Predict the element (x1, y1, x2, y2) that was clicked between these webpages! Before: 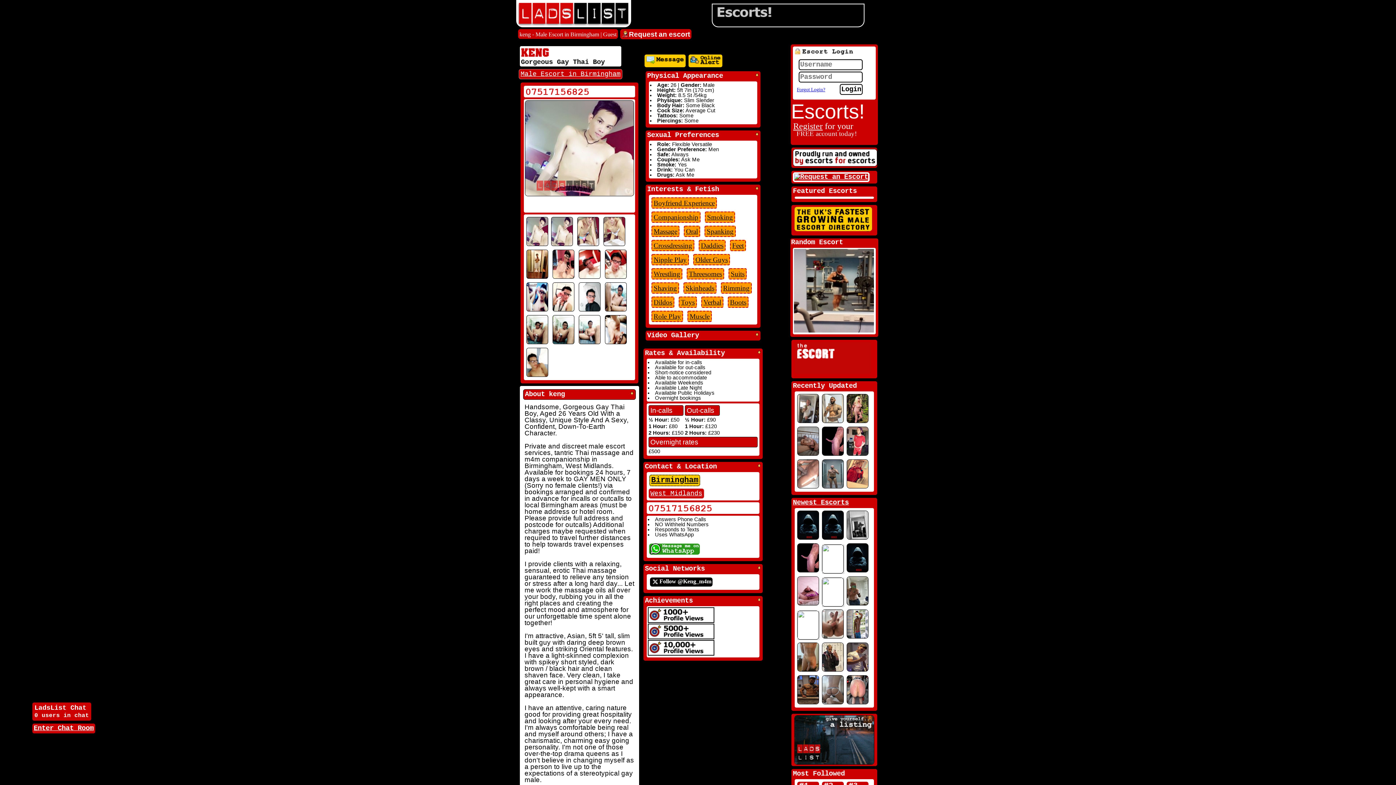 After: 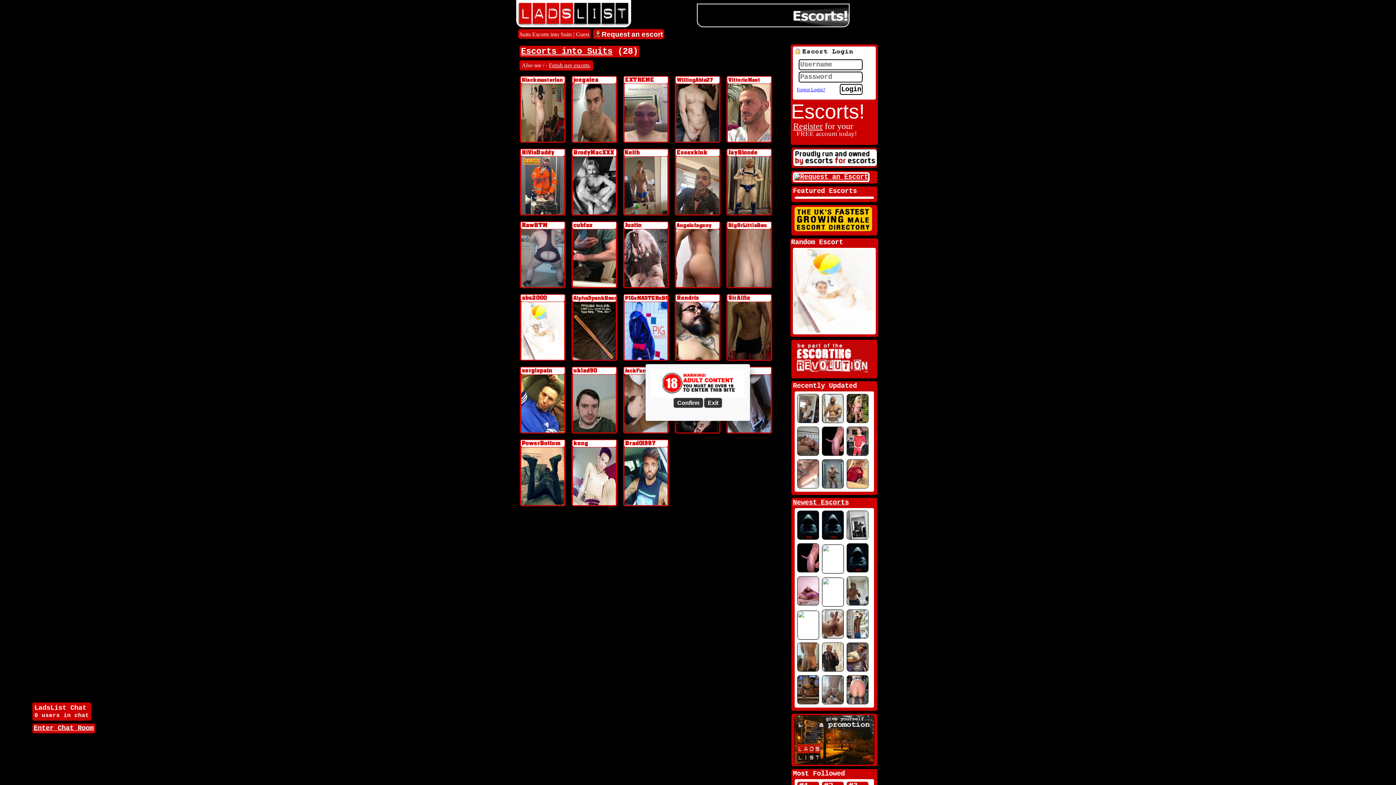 Action: bbox: (730, 270, 744, 277) label: Suits